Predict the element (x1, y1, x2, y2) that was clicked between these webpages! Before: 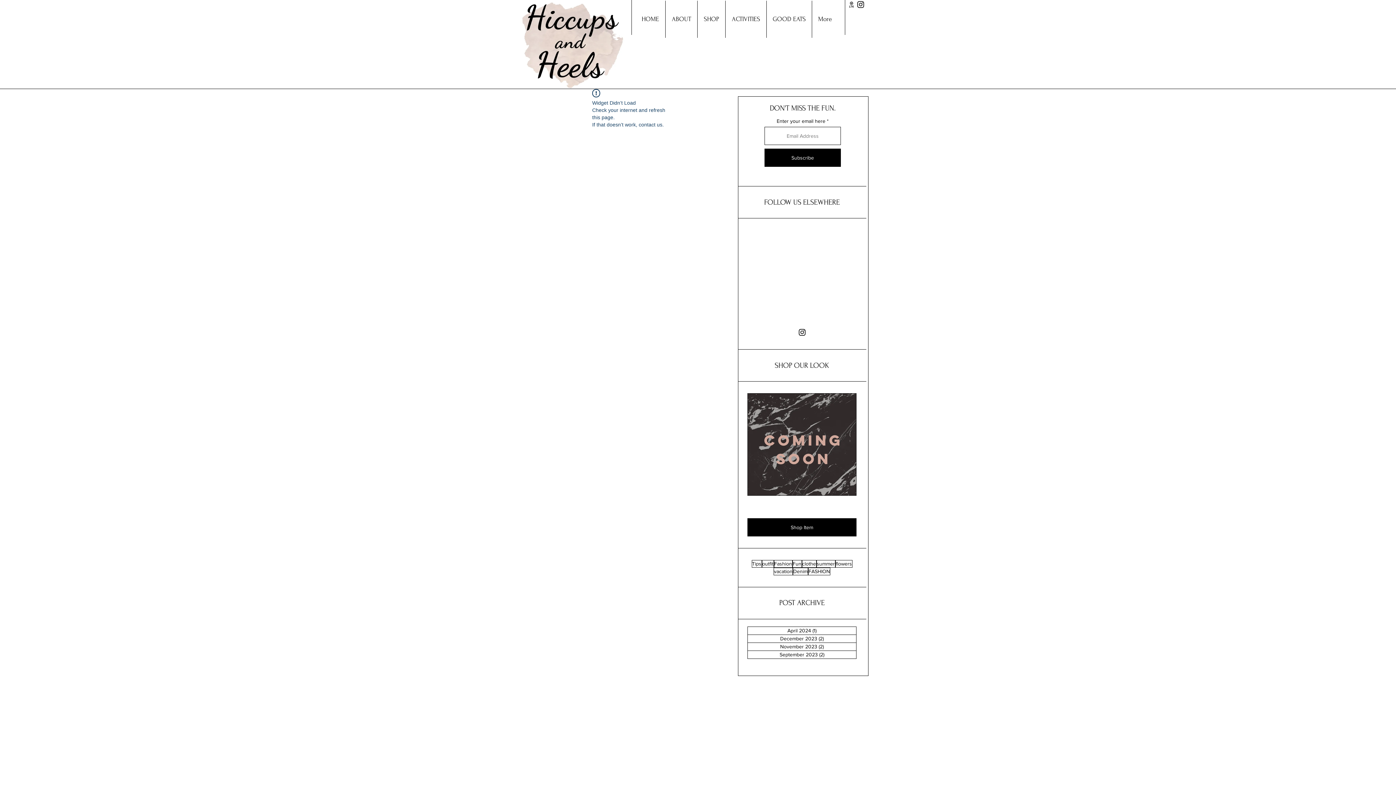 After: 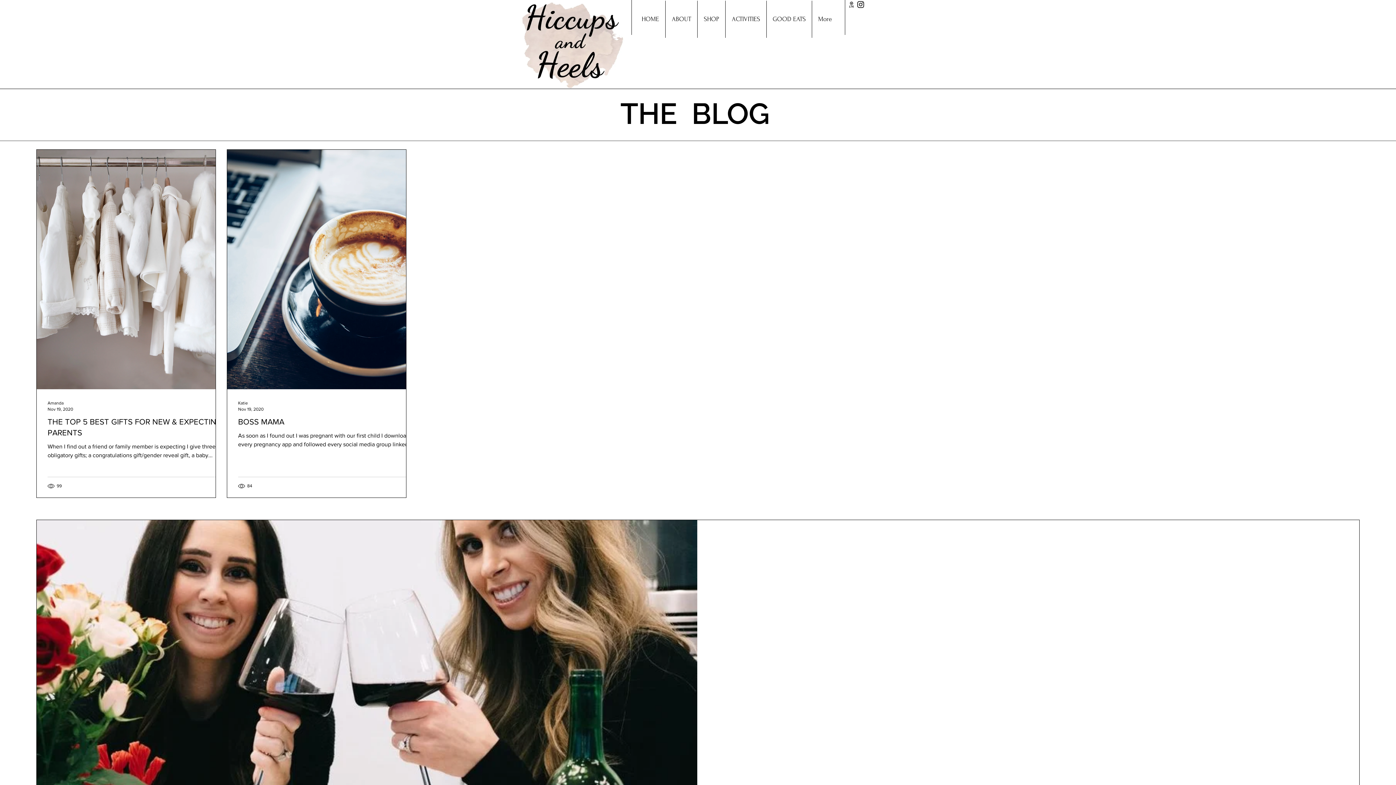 Action: label: clothe bbox: (802, 560, 816, 568)